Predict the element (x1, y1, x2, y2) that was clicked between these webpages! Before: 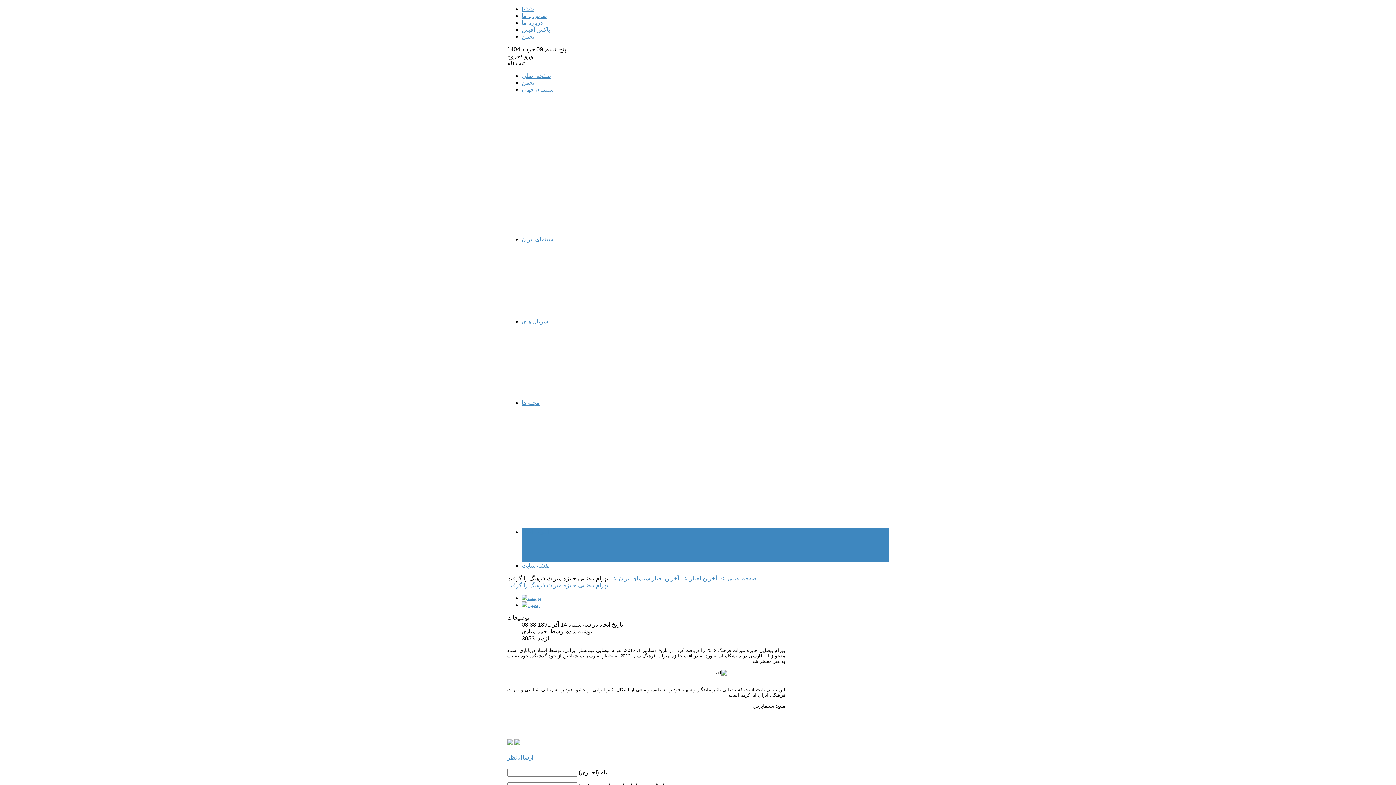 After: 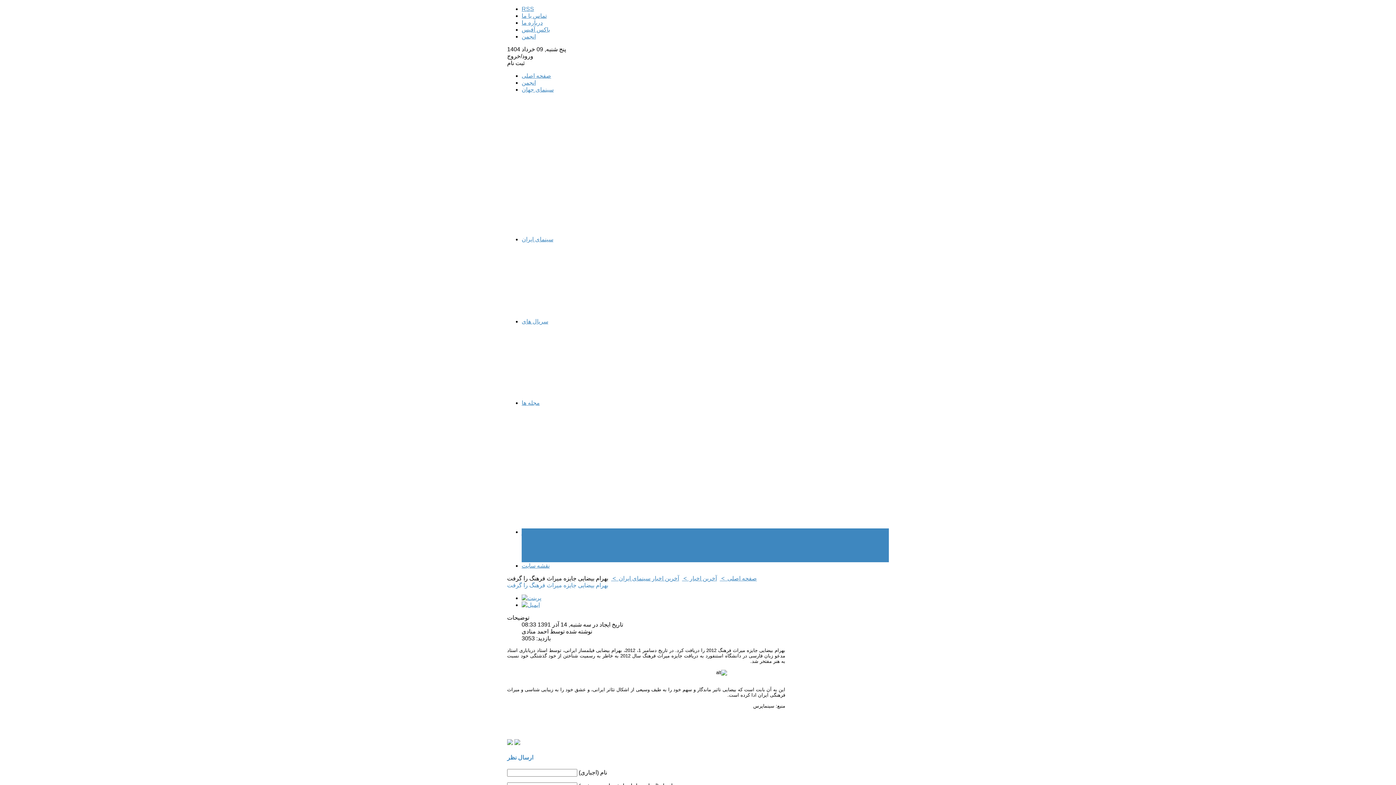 Action: bbox: (521, 86, 553, 92) label: سینمای جهان